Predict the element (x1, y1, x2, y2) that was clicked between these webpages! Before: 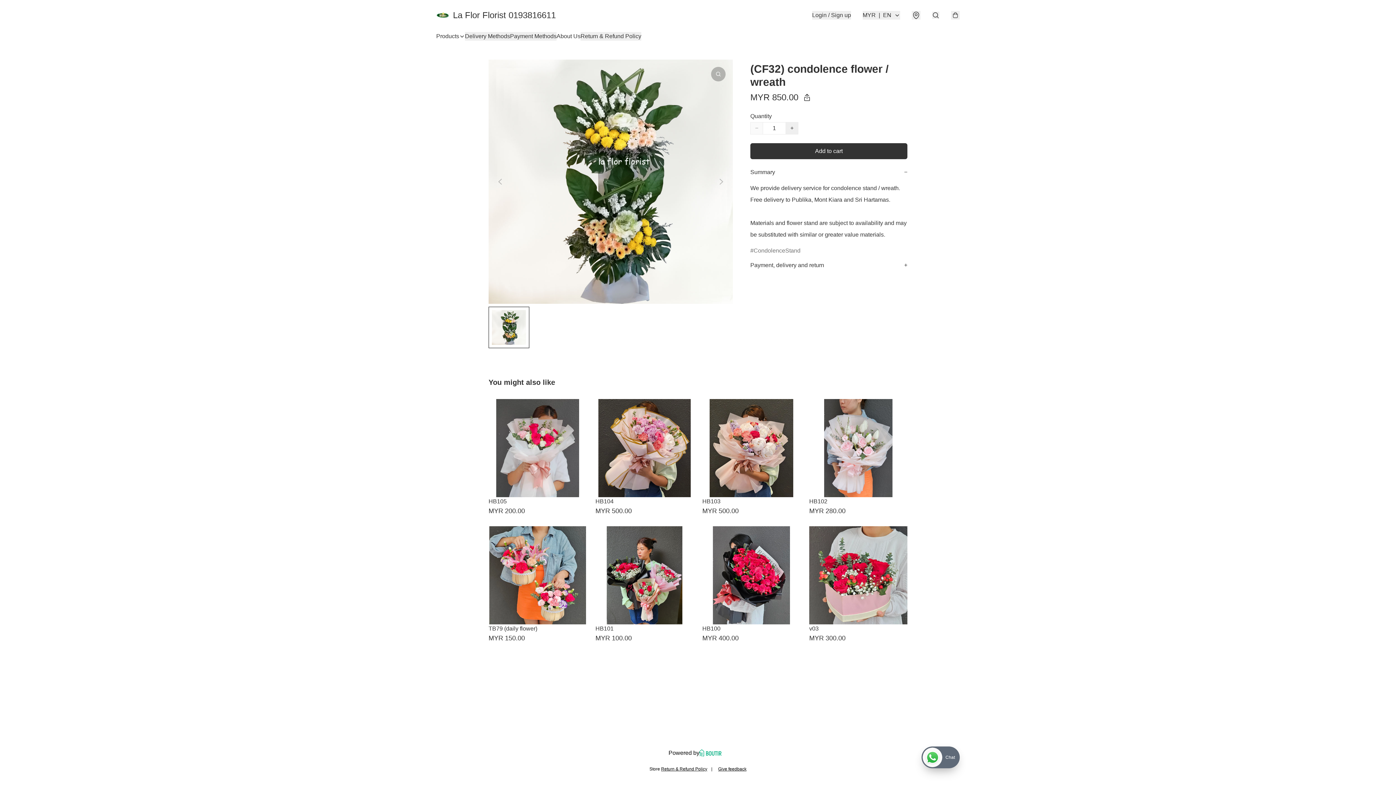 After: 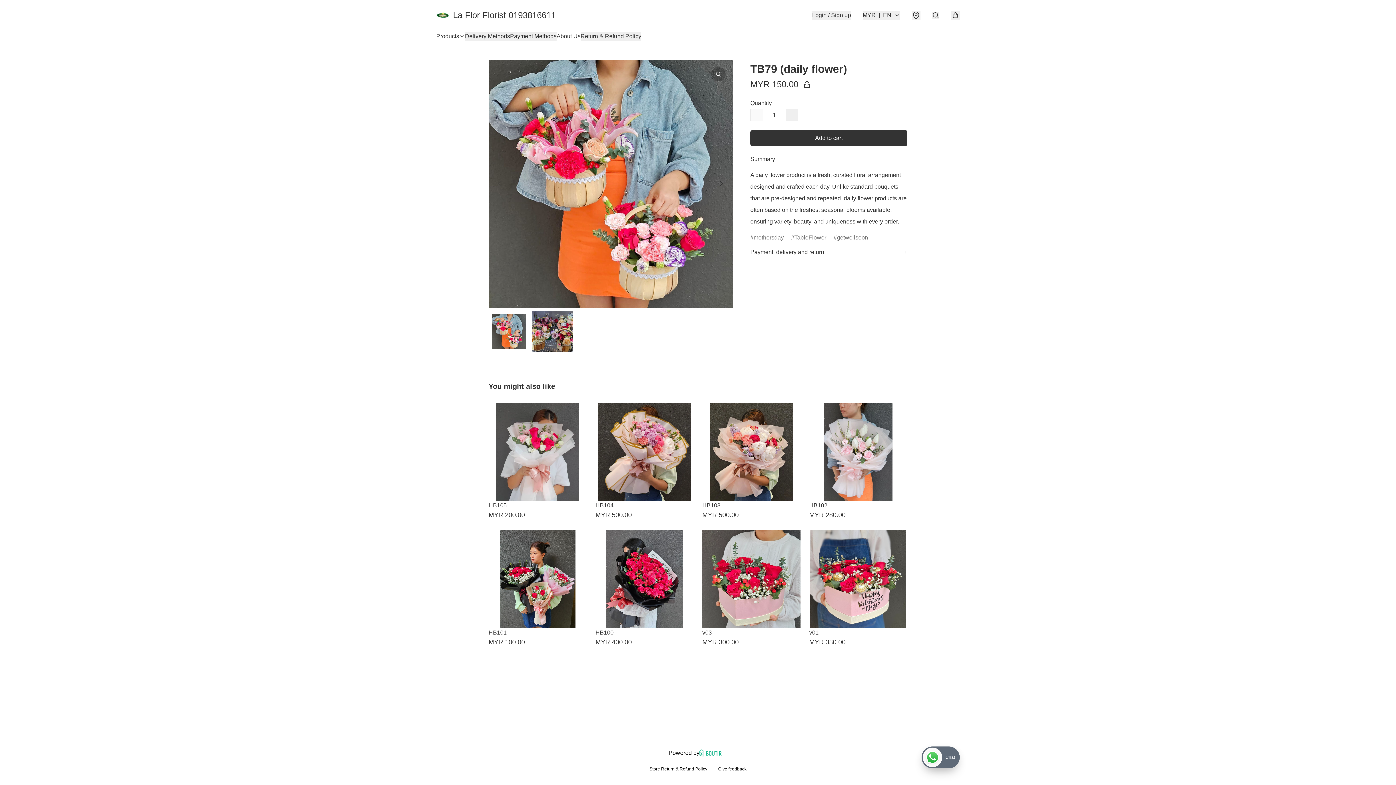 Action: label: TB79 (daily flower)
MYR 150.00 bbox: (488, 526, 586, 645)